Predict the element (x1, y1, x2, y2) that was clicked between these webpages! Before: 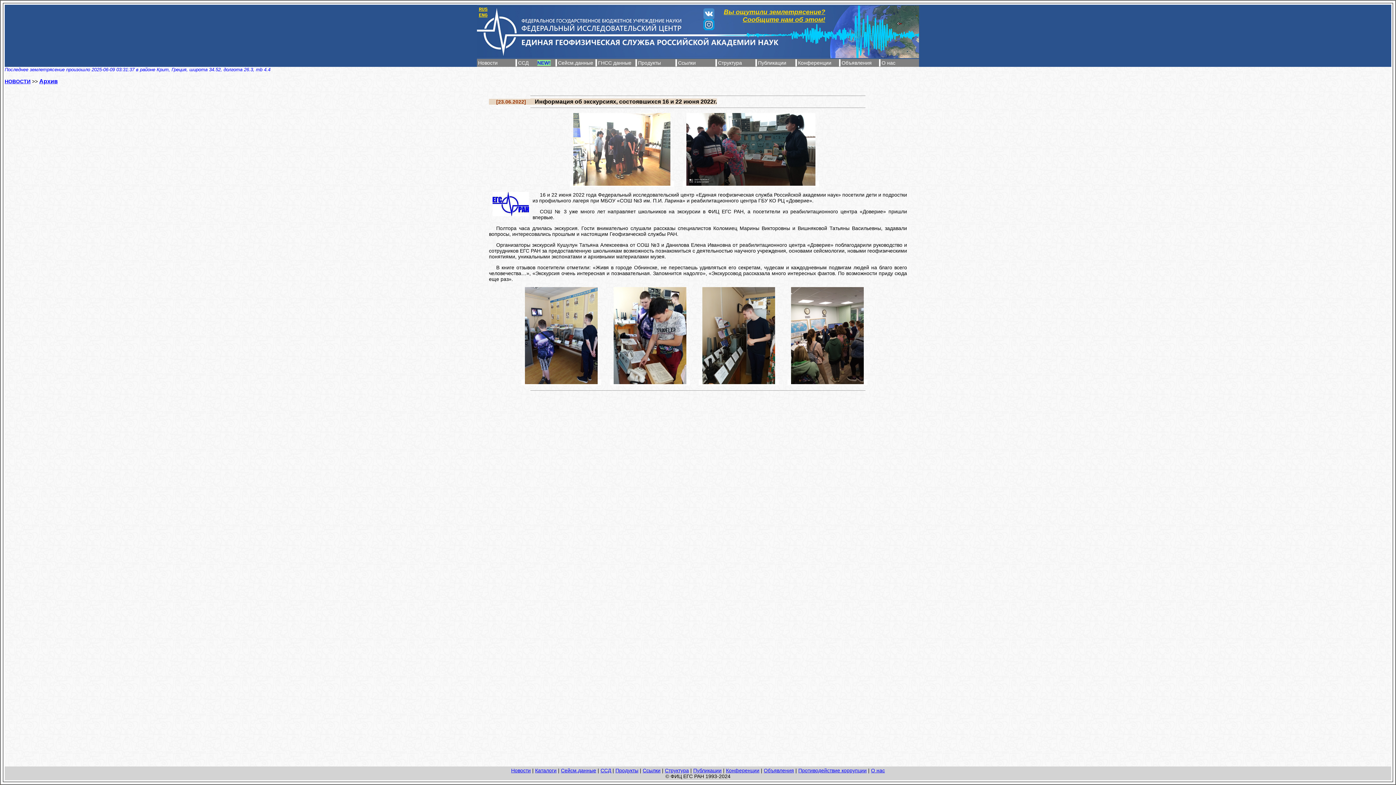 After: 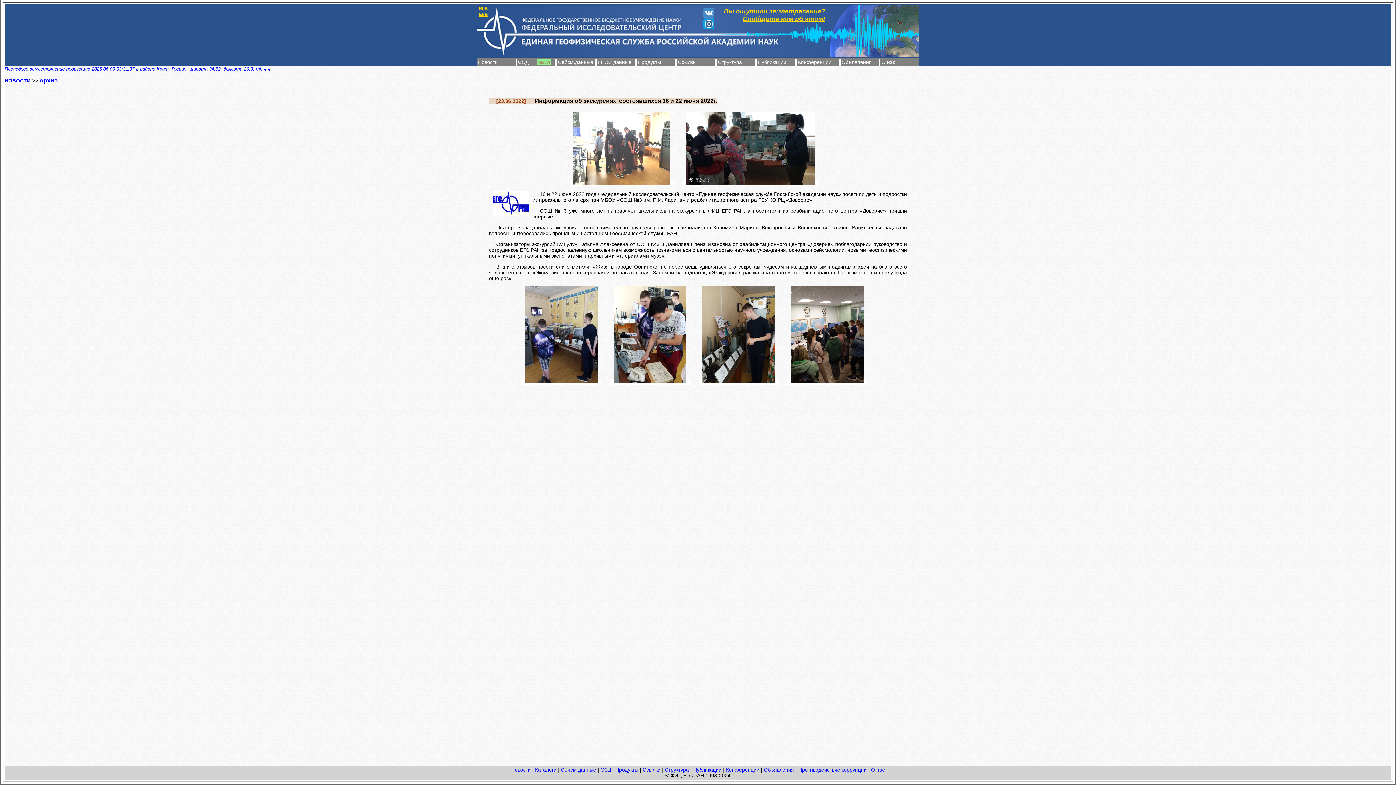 Action: bbox: (0, 780, 1, 786)